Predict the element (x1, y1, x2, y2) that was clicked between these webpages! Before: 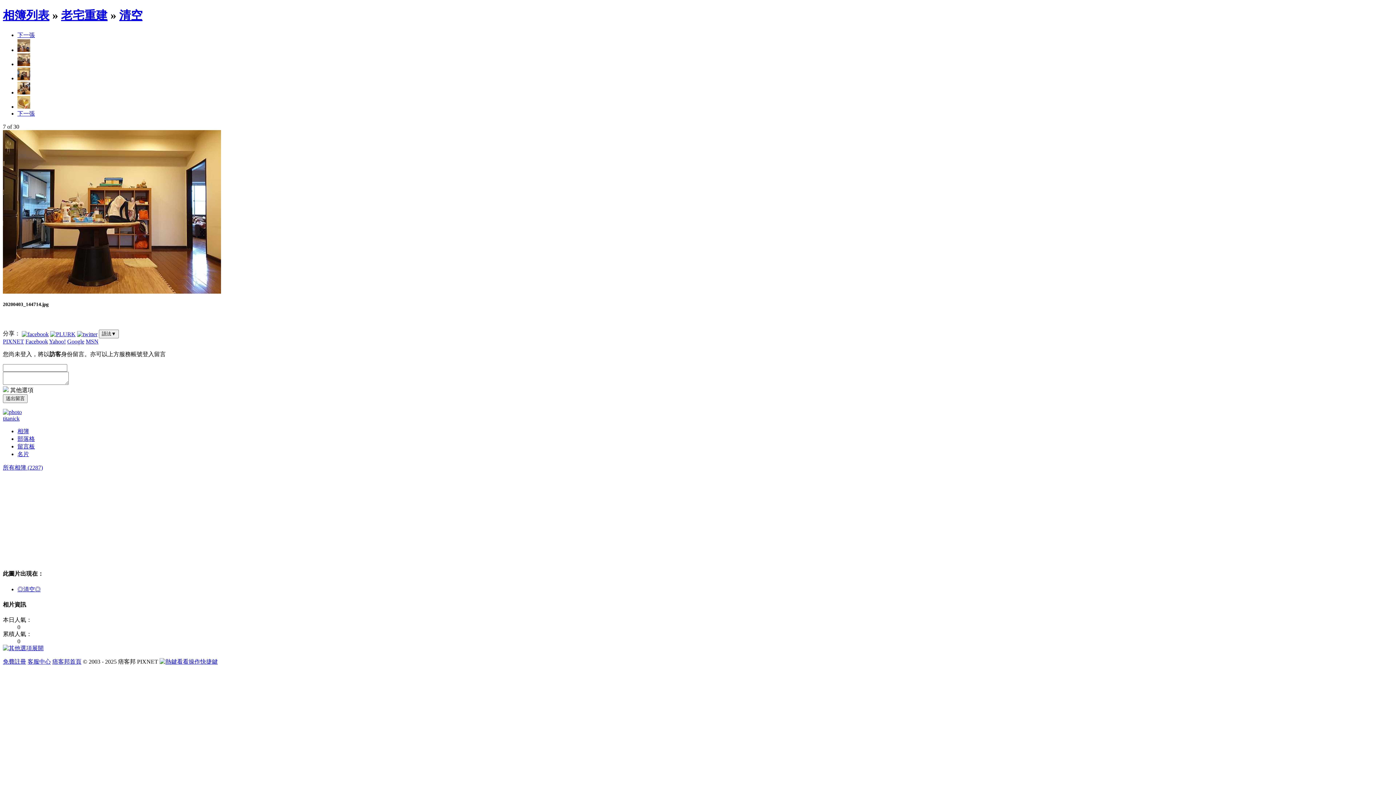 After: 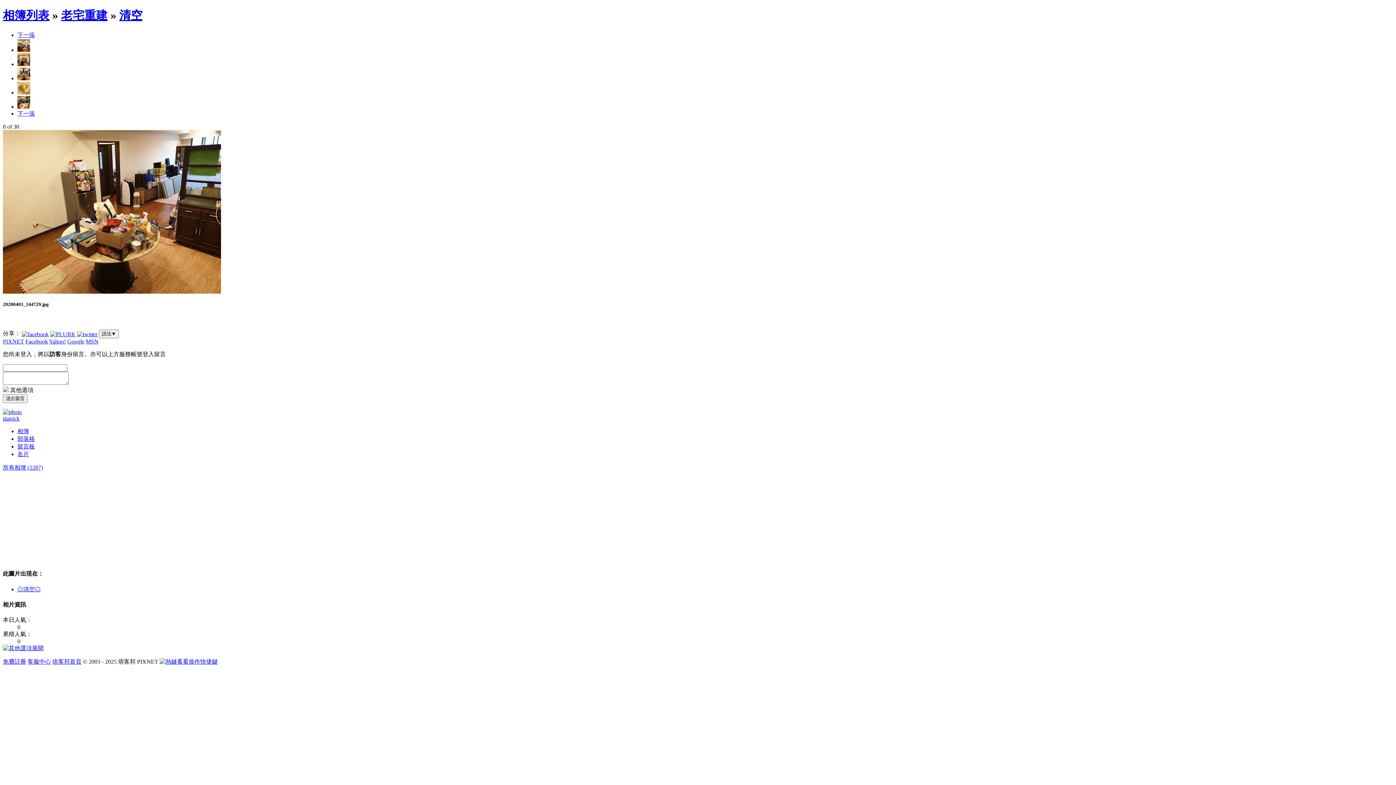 Action: bbox: (17, 89, 30, 95)